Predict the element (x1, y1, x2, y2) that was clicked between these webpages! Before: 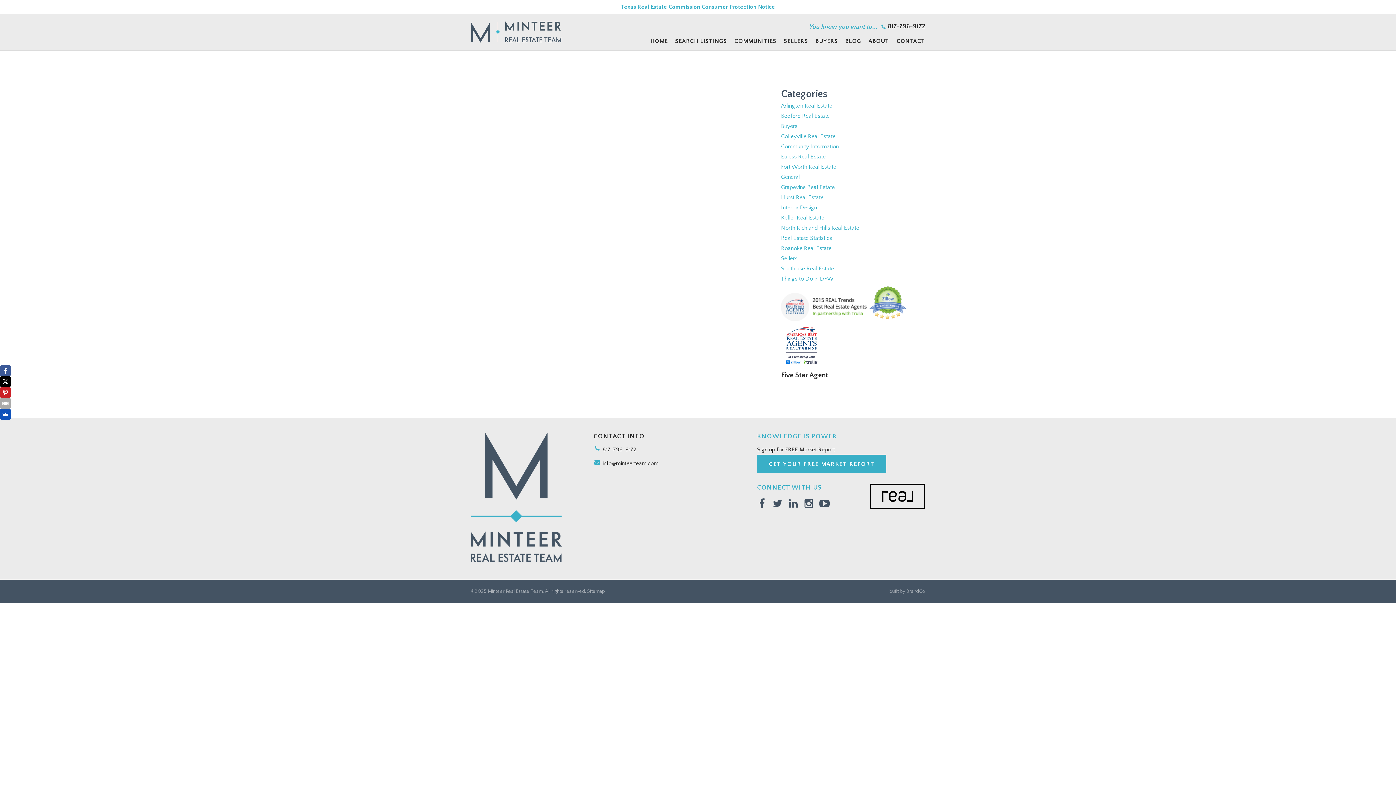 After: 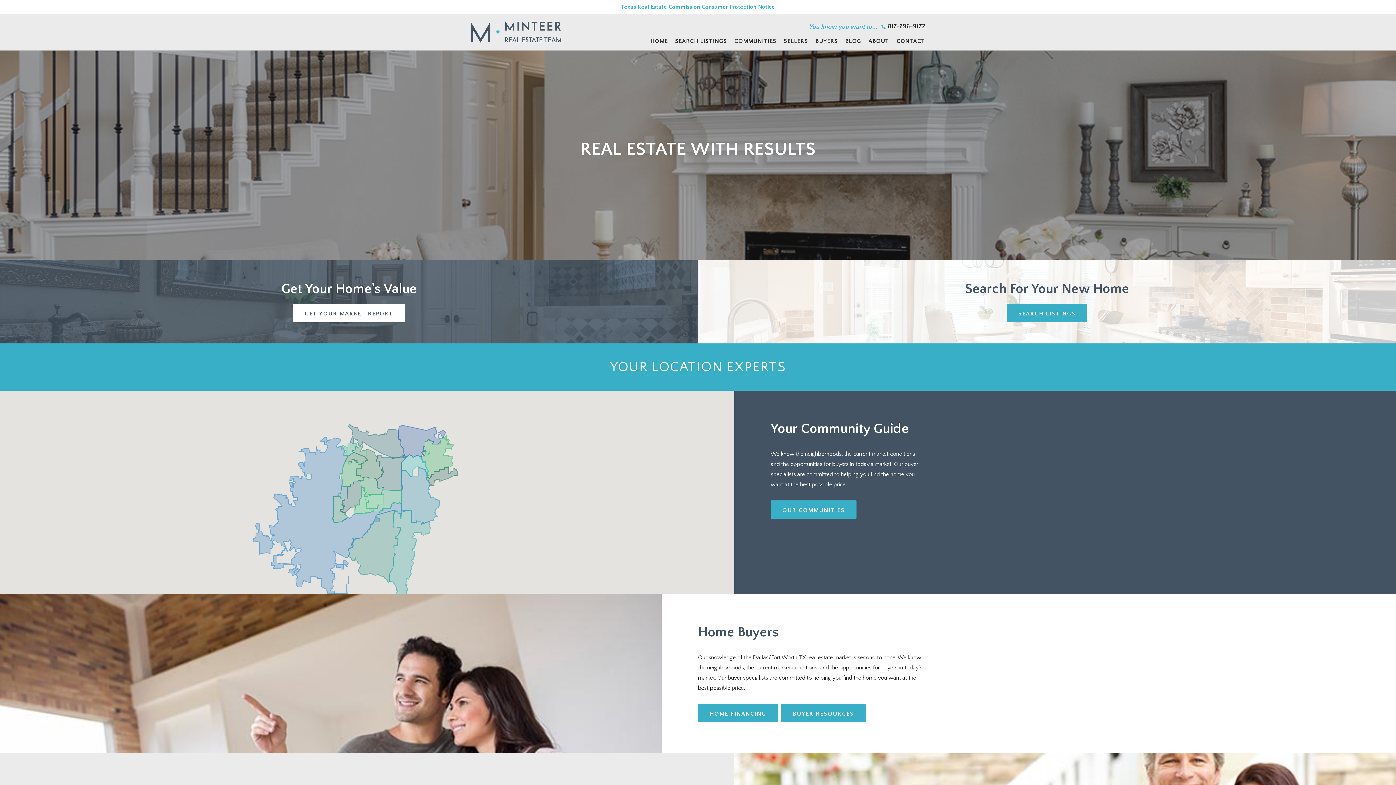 Action: label: HOME bbox: (650, 36, 668, 47)